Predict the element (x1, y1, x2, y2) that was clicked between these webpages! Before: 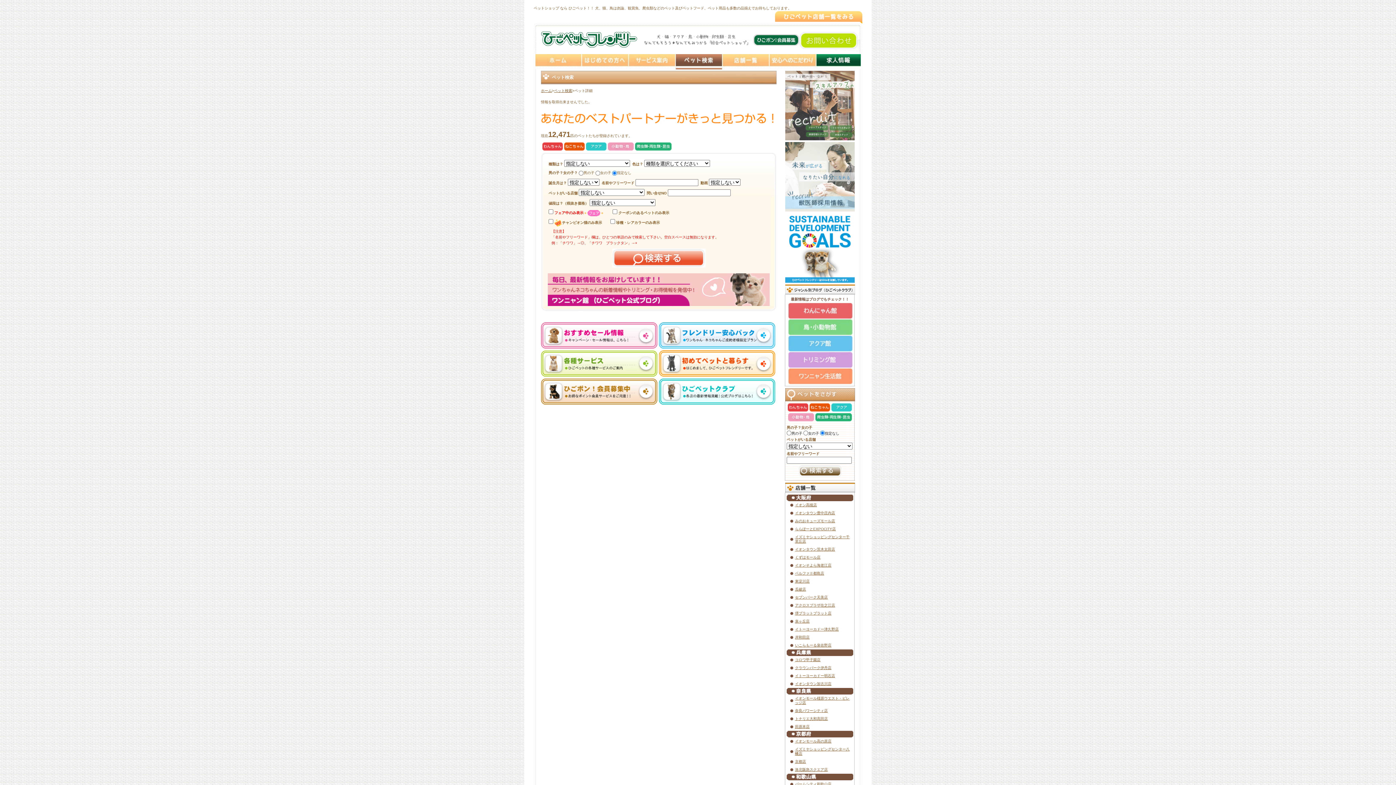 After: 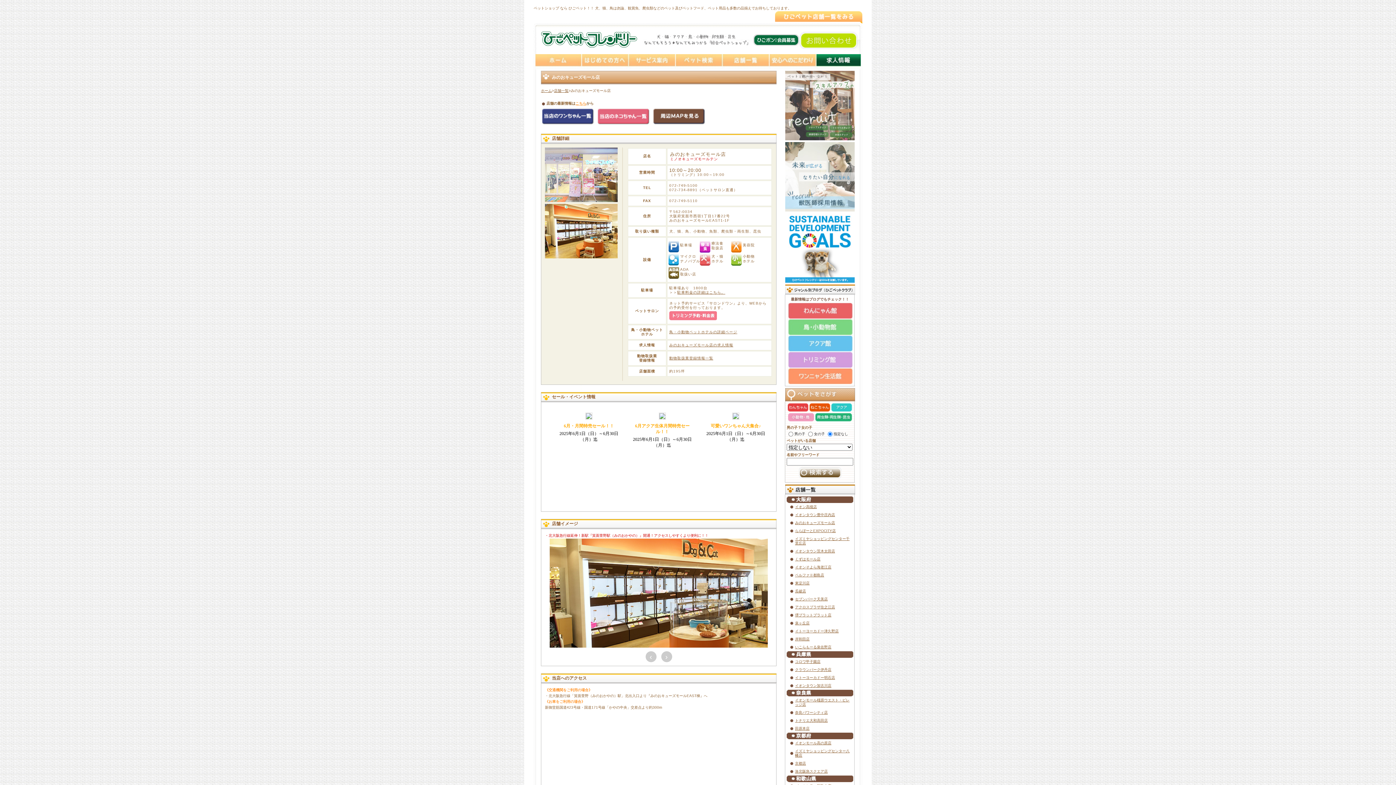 Action: label: みのおキューズモール店 bbox: (795, 519, 835, 523)